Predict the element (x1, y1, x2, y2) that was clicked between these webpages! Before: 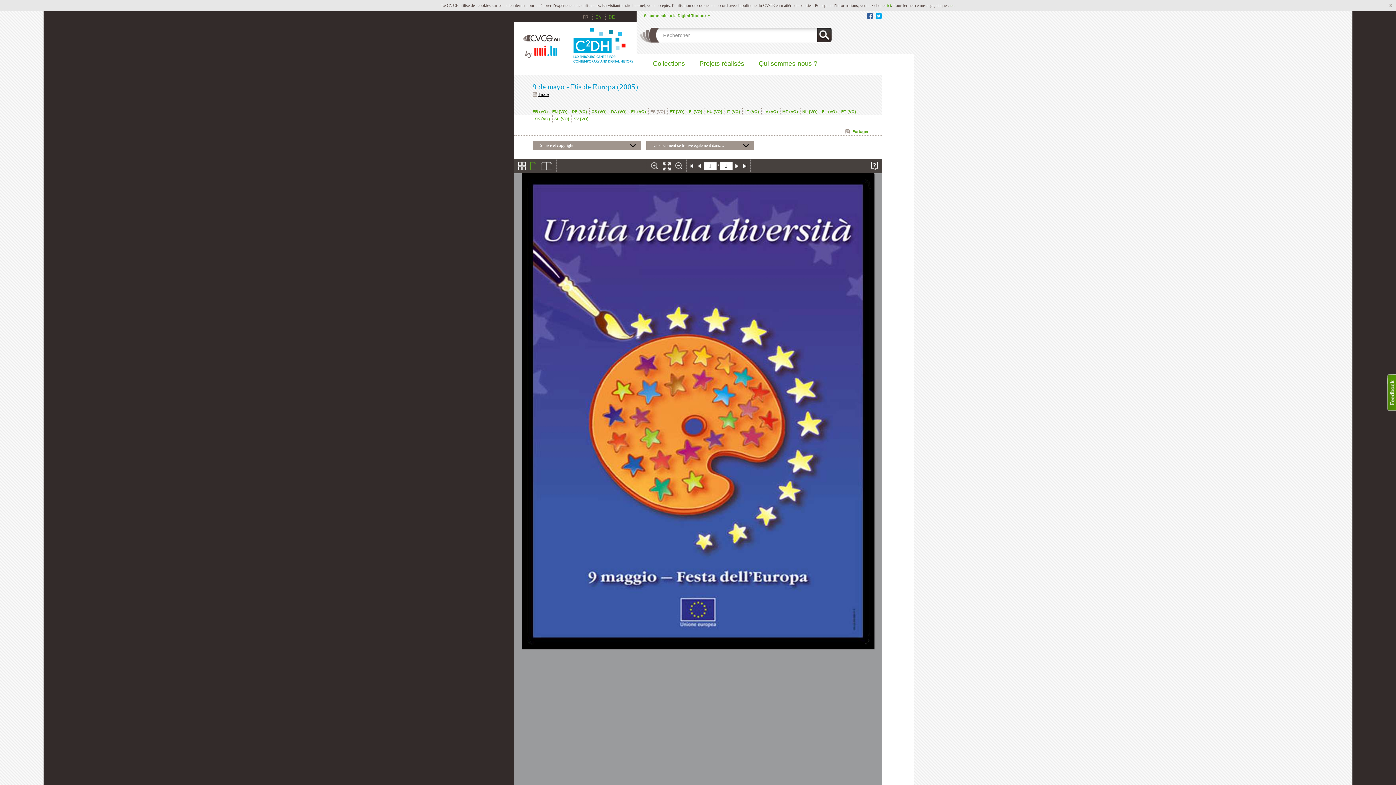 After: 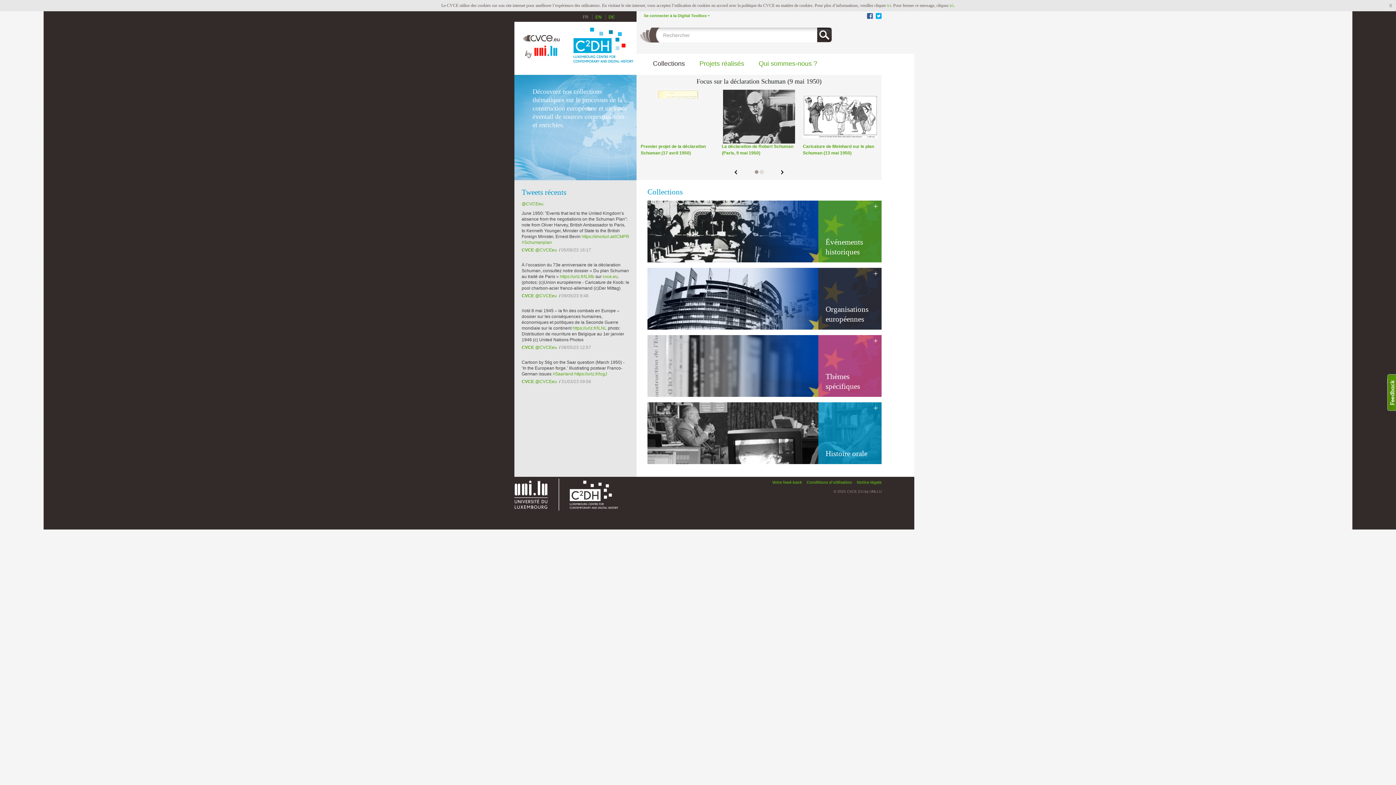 Action: label: Collections bbox: (645, 53, 692, 74)